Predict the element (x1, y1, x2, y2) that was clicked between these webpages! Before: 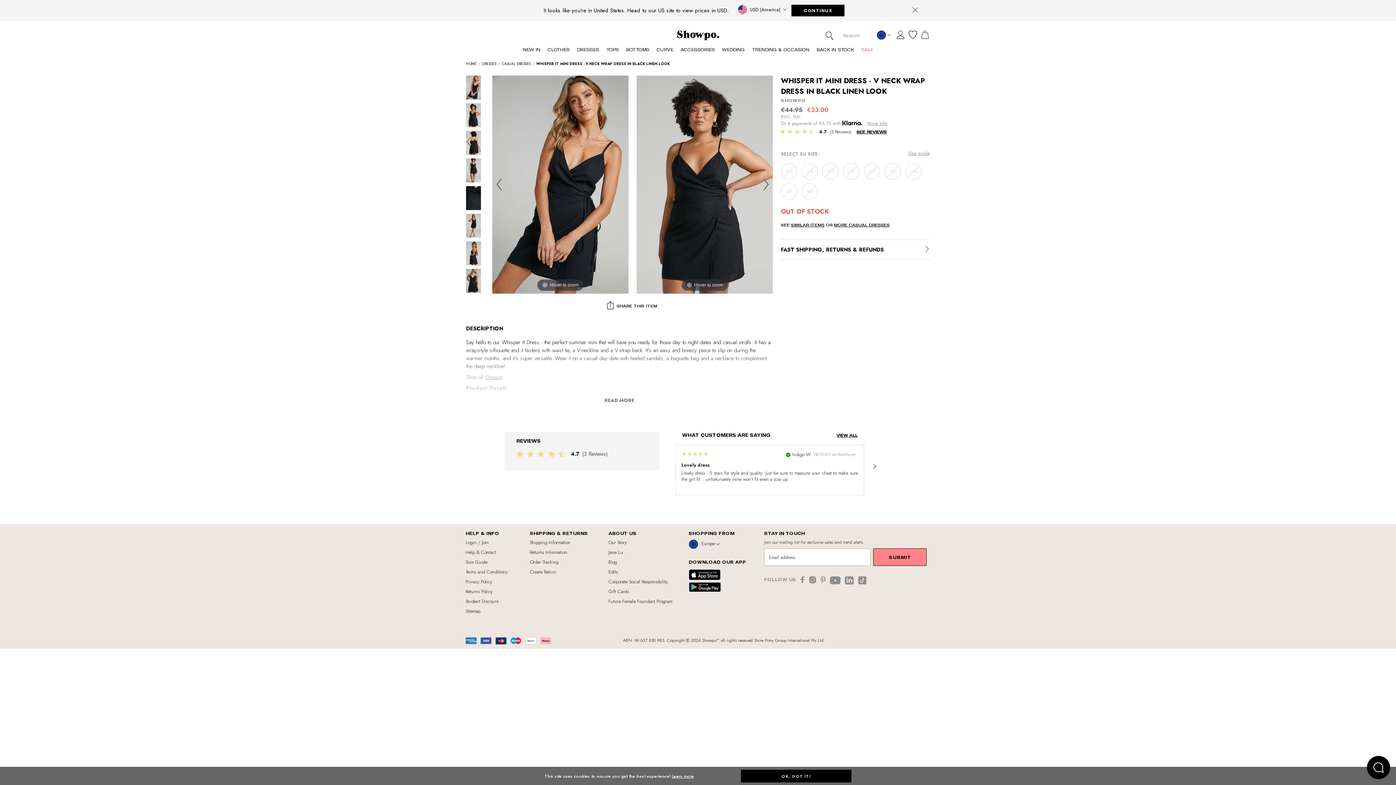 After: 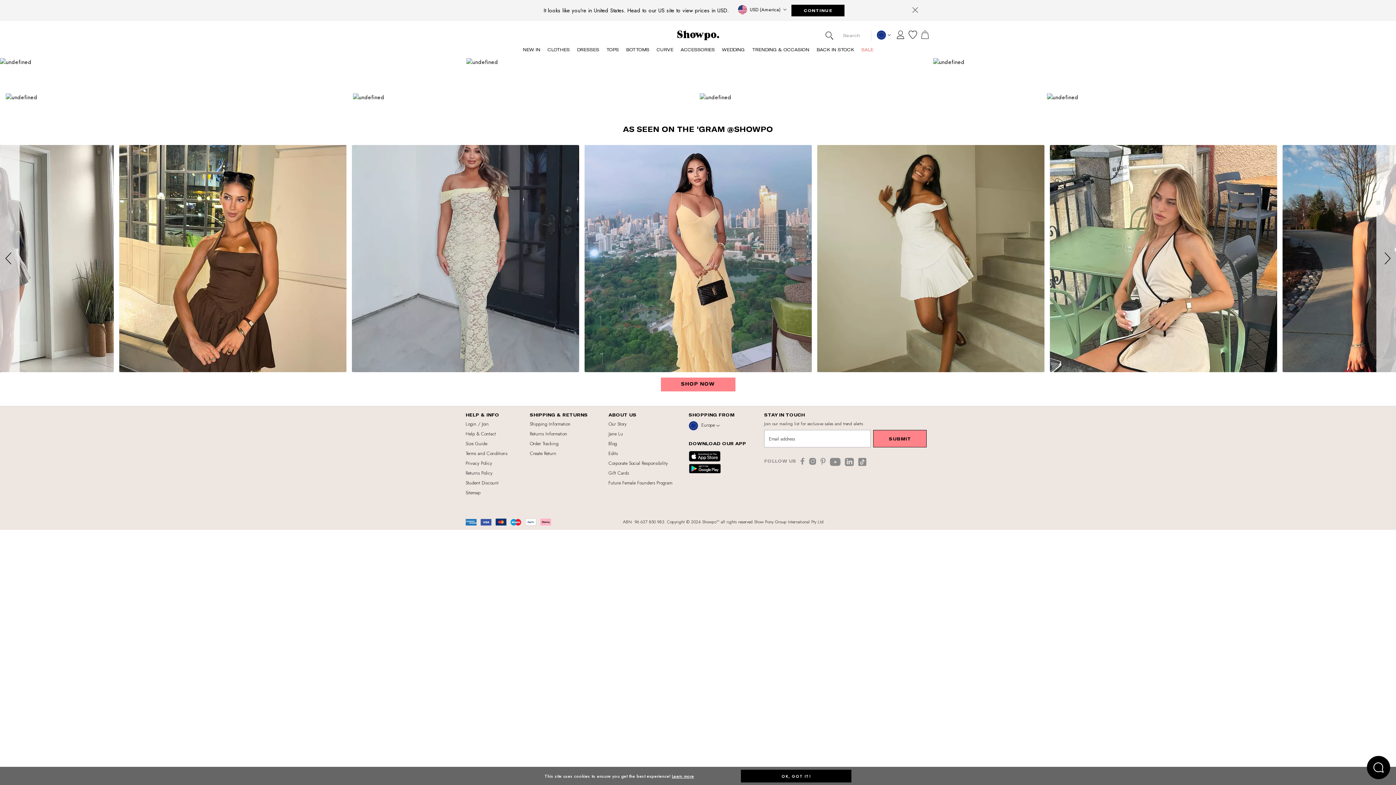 Action: bbox: (466, 61, 477, 66) label: HOME 